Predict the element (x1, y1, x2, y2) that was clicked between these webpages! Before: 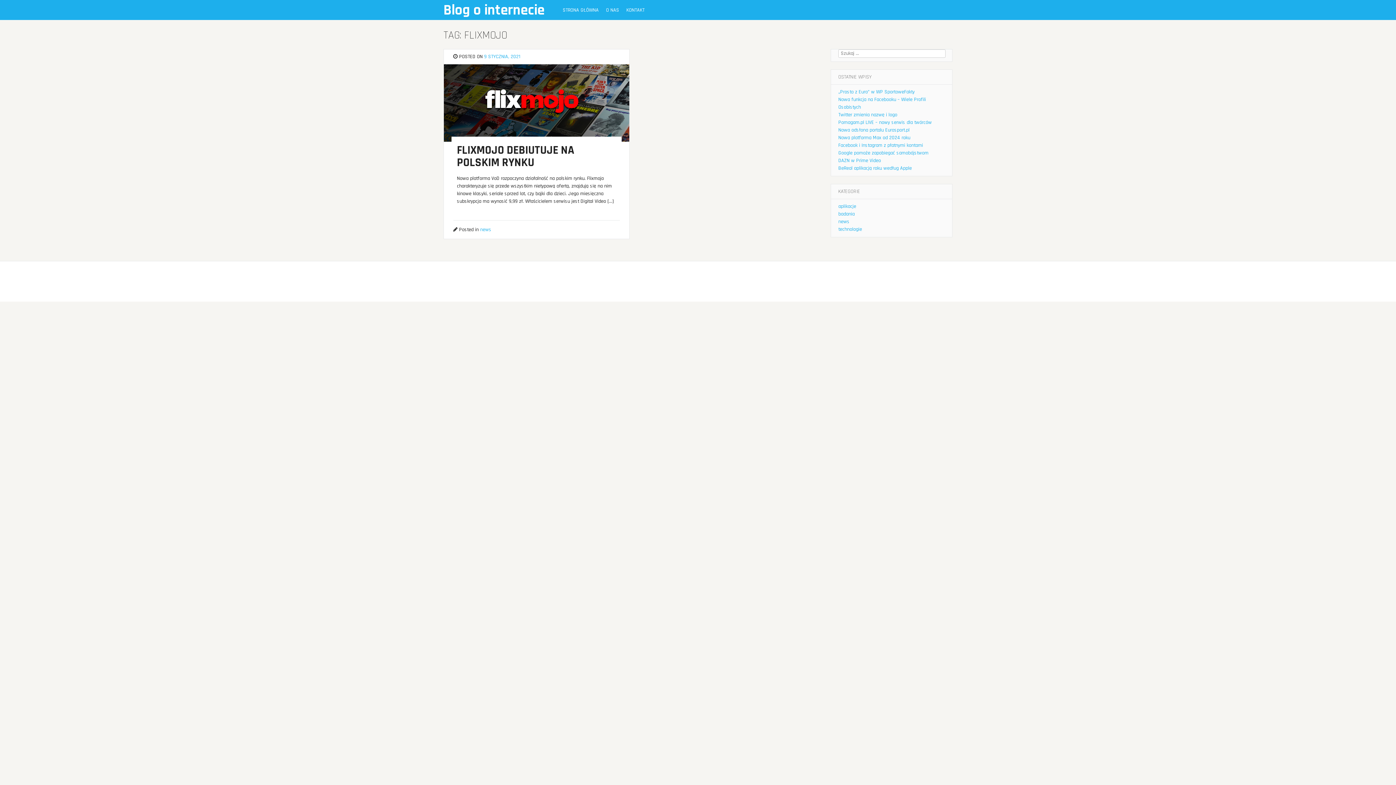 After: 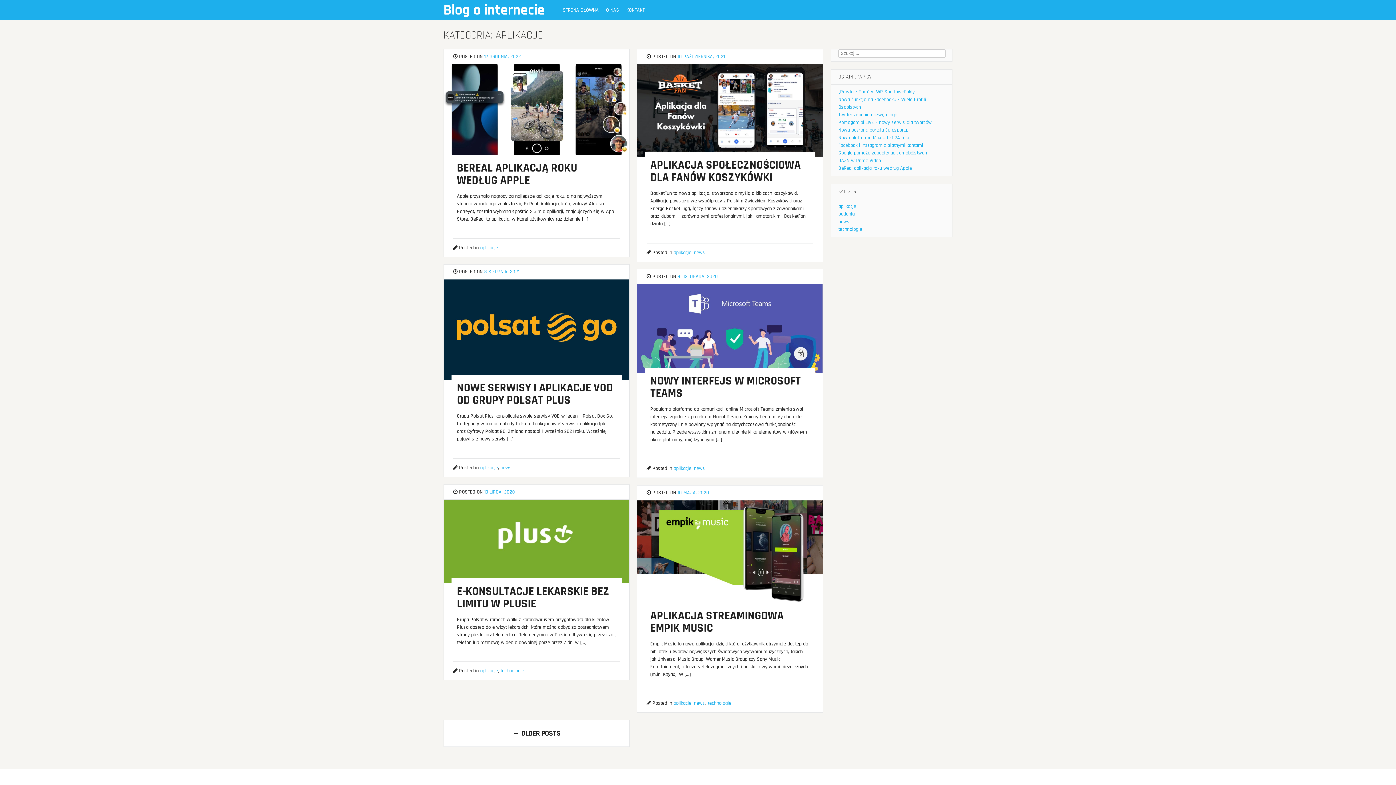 Action: bbox: (838, 203, 856, 209) label: aplikacje